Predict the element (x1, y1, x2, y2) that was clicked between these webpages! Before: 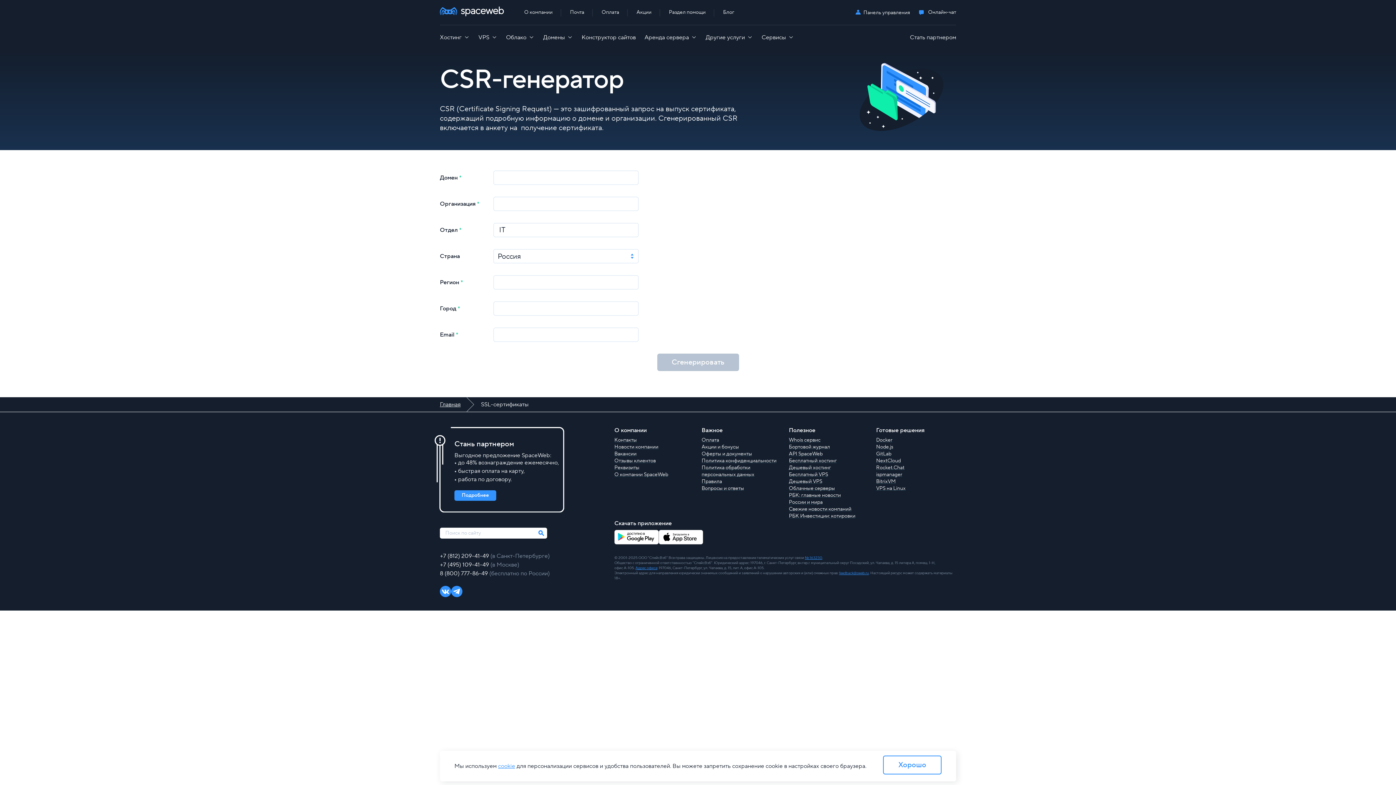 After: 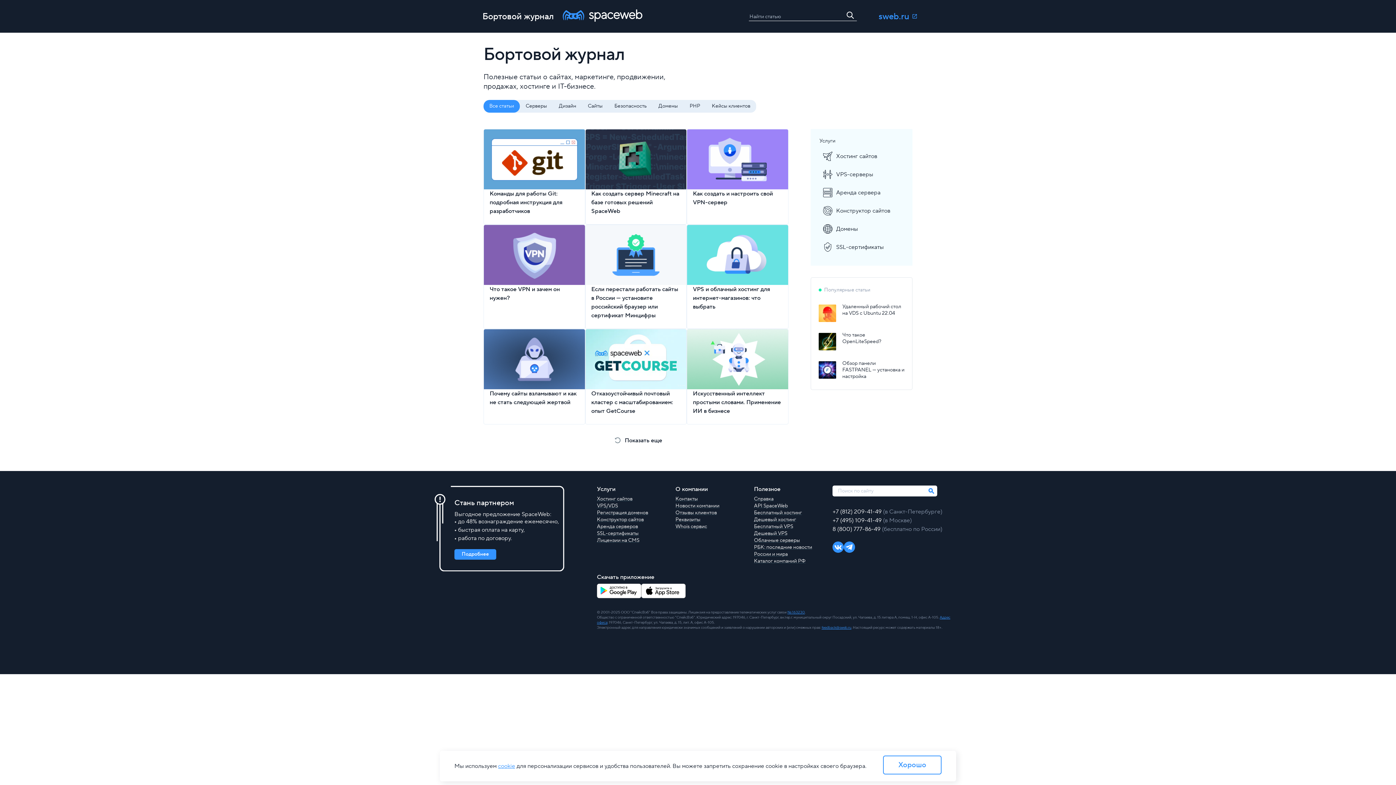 Action: bbox: (789, 444, 830, 450) label: Бортовой журнал